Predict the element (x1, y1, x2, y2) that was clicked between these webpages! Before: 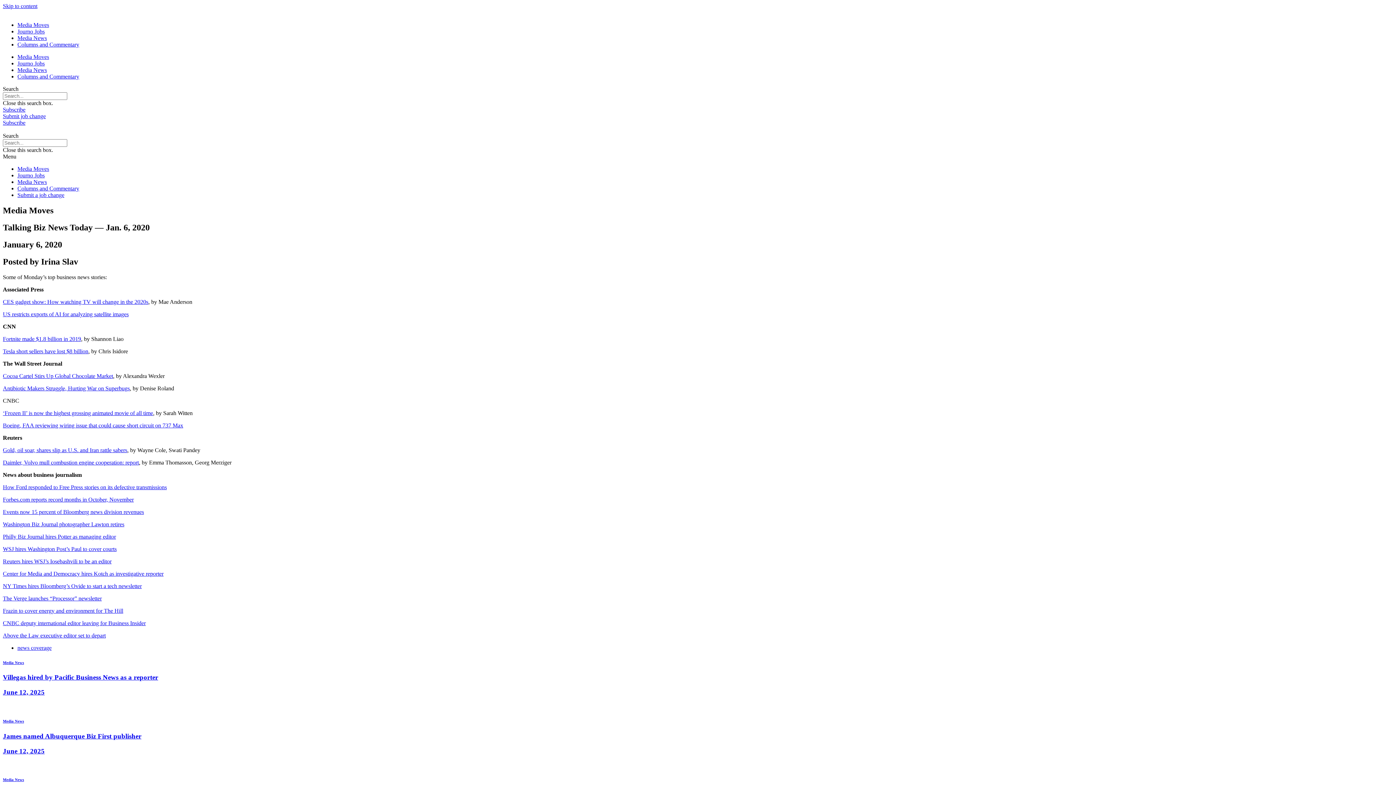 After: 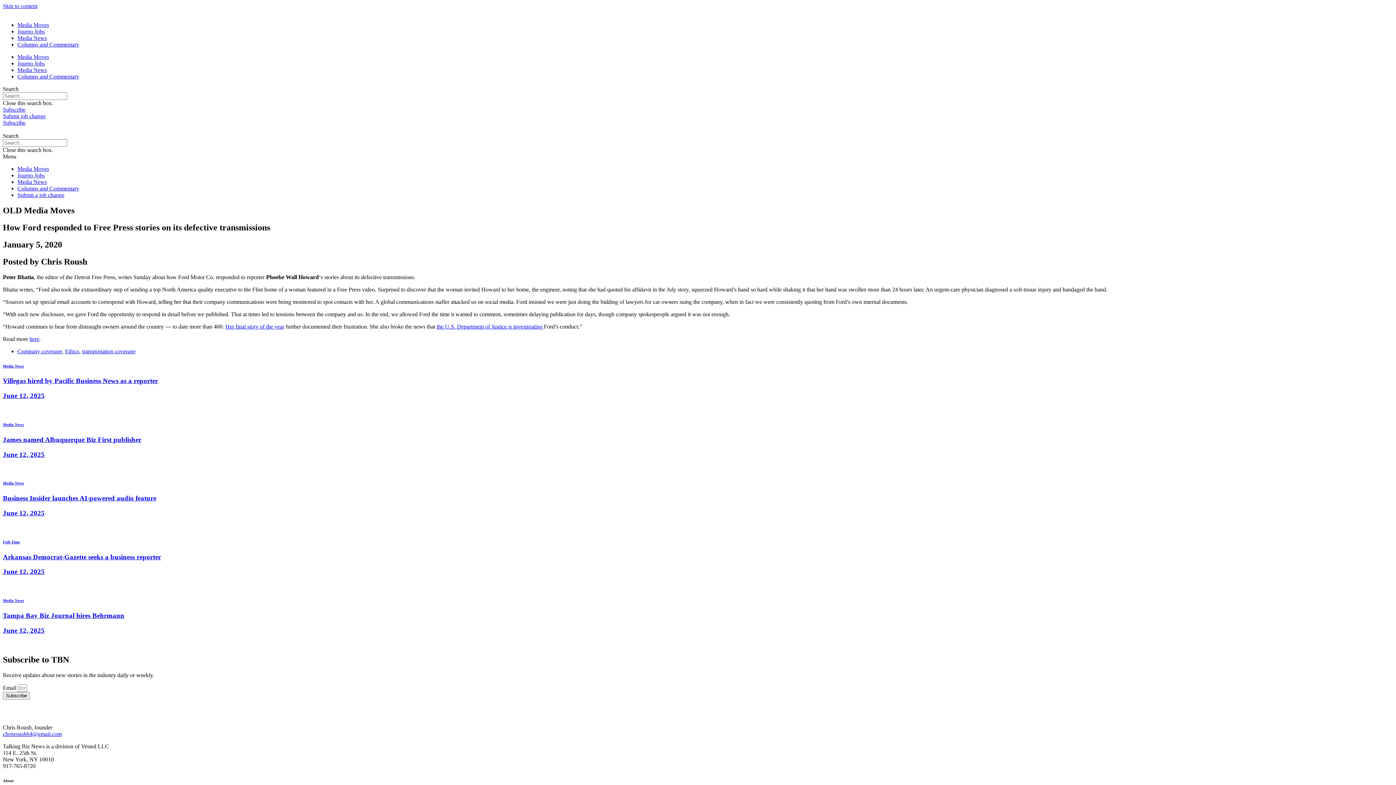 Action: label: How Ford responded to Free Press stories on its defective transmissions bbox: (2, 484, 166, 490)